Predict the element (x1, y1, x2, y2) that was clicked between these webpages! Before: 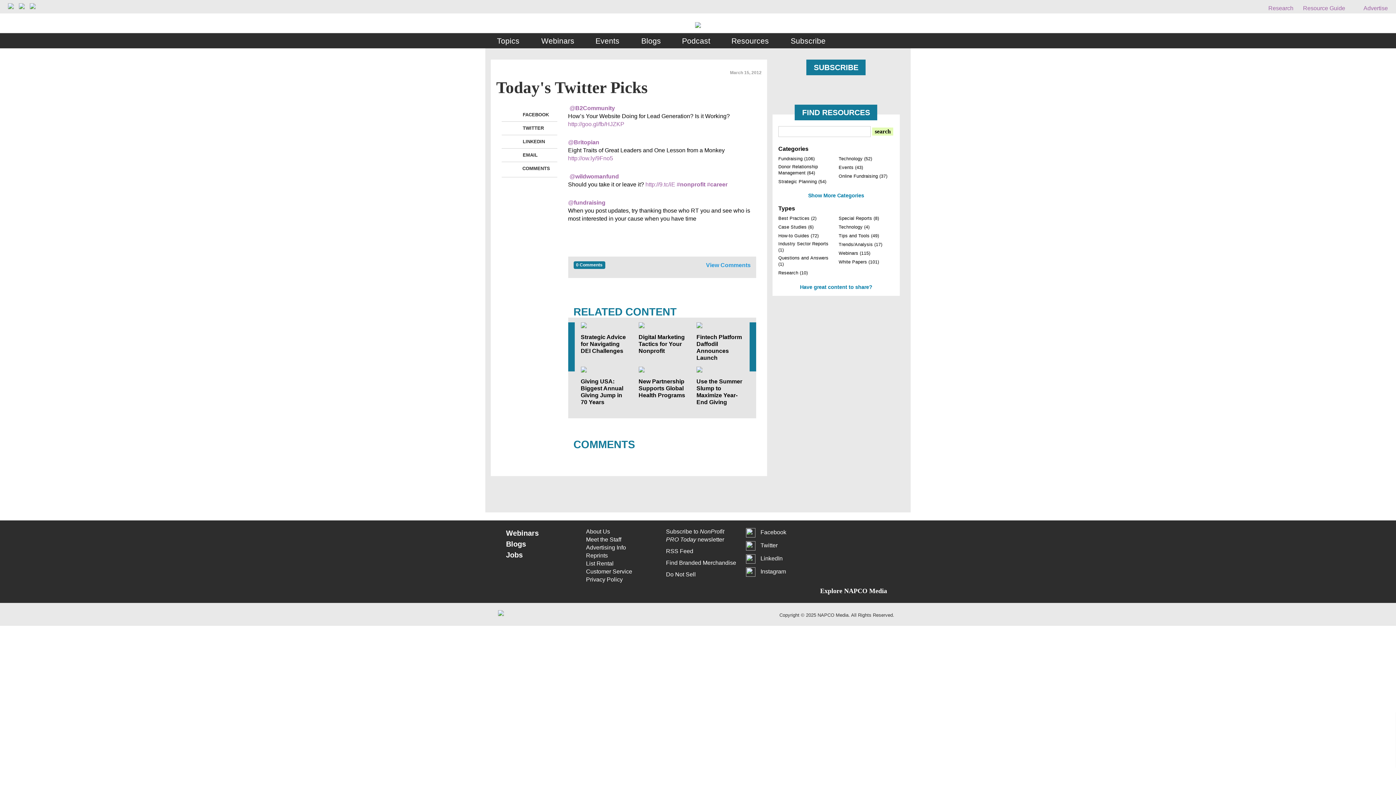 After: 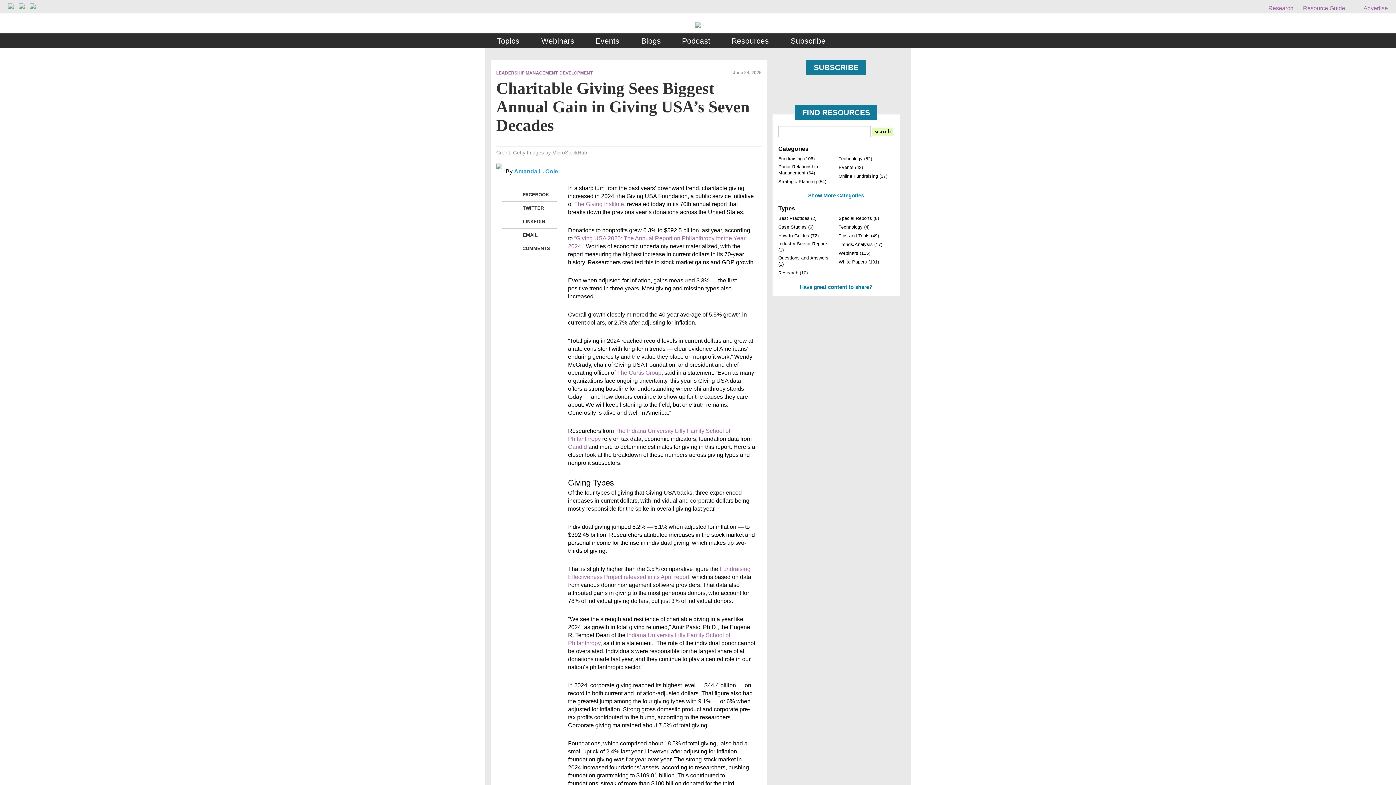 Action: bbox: (580, 366, 627, 372)